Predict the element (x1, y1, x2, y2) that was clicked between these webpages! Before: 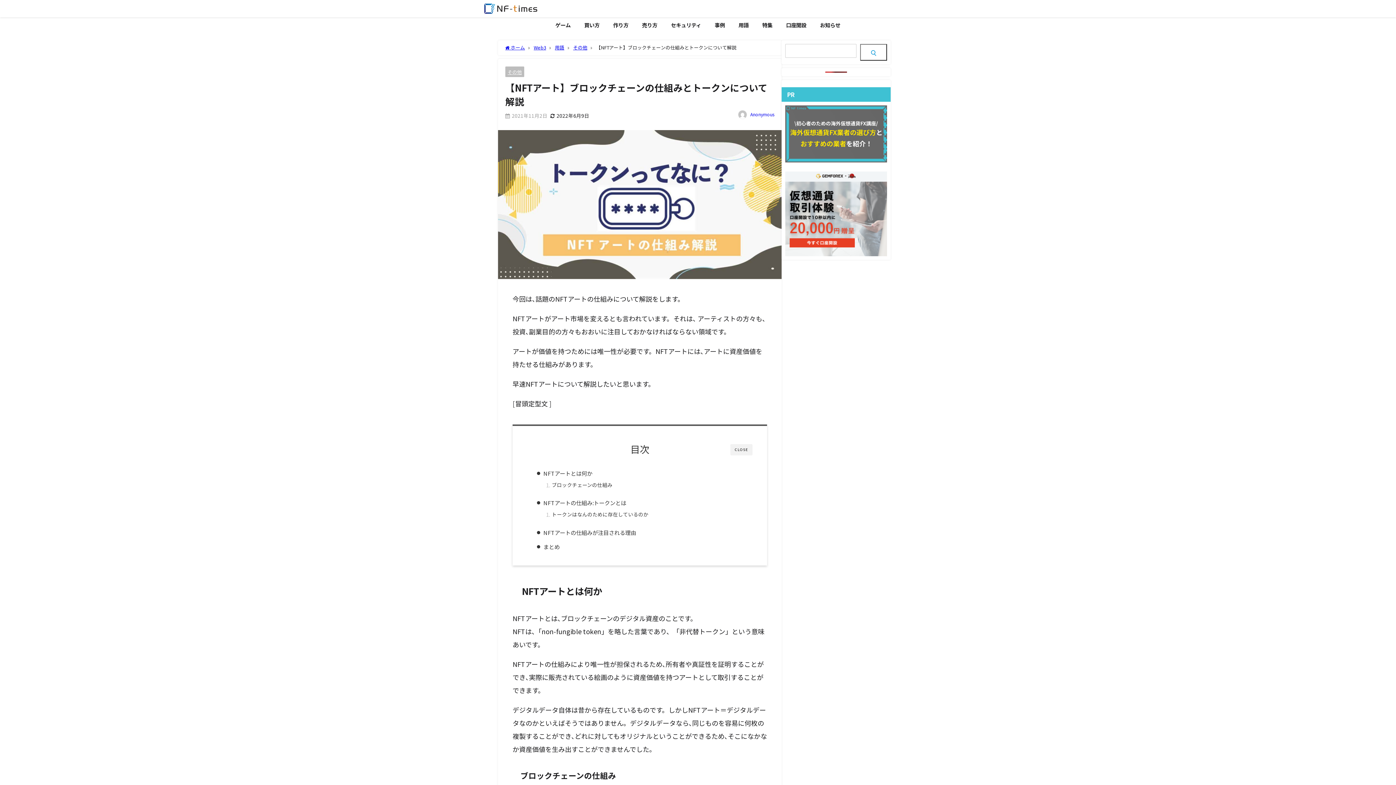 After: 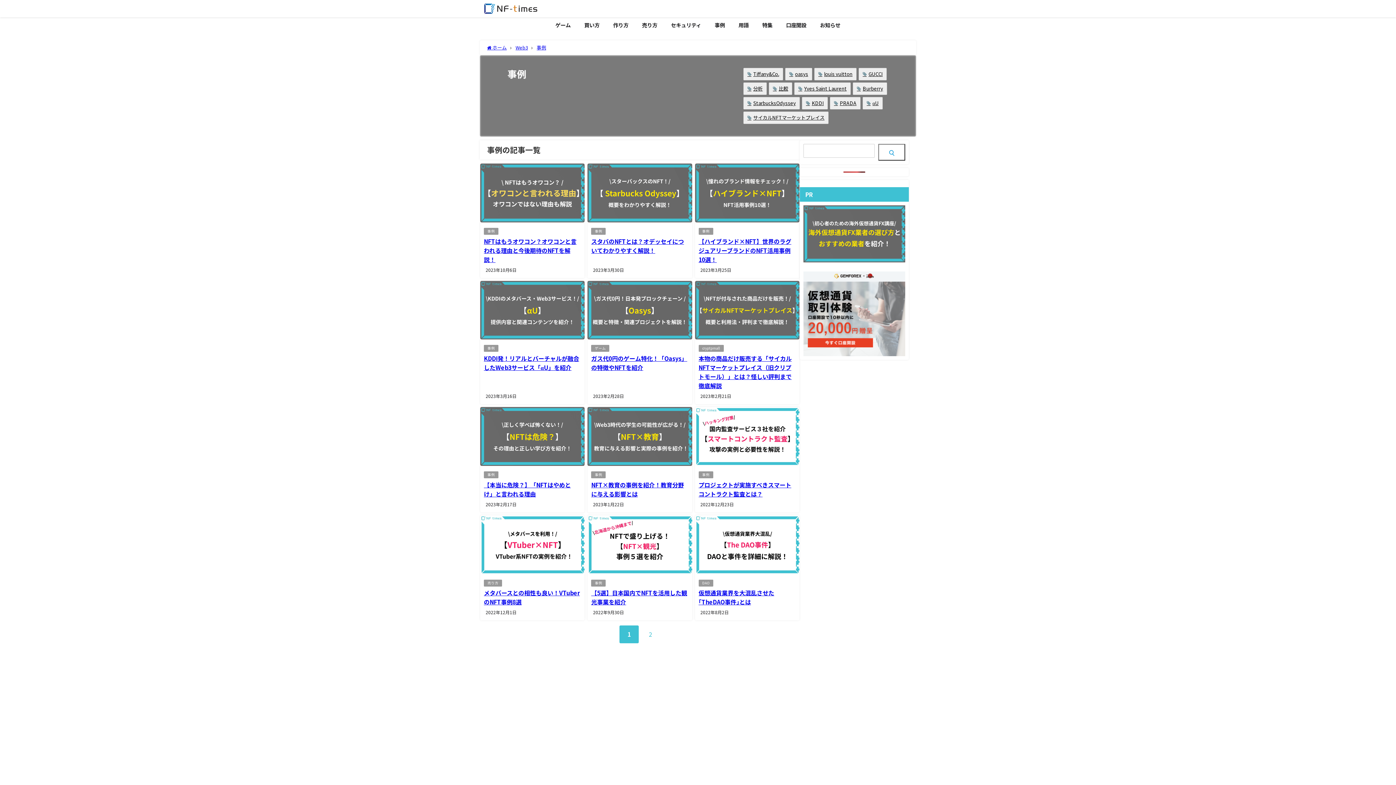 Action: bbox: (708, 17, 731, 33) label: 事例